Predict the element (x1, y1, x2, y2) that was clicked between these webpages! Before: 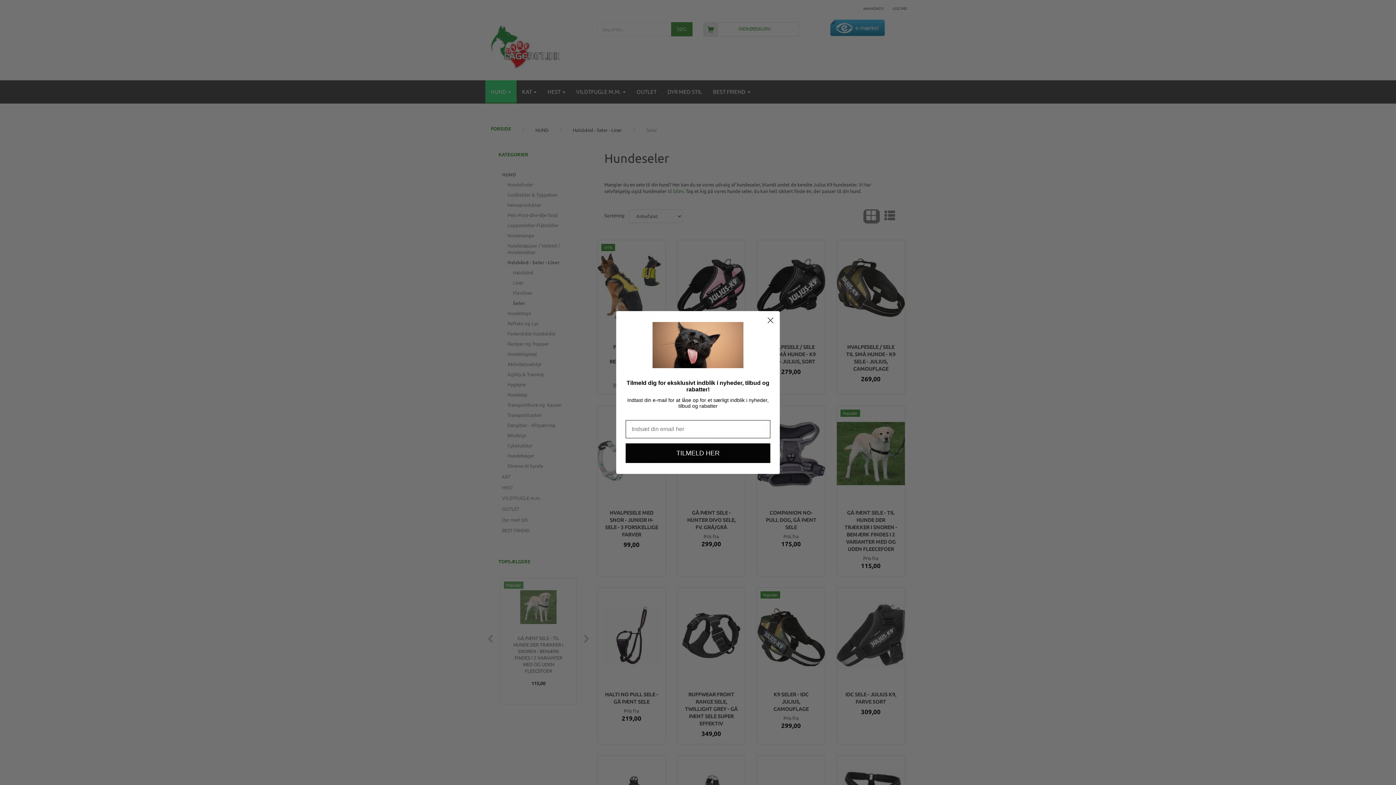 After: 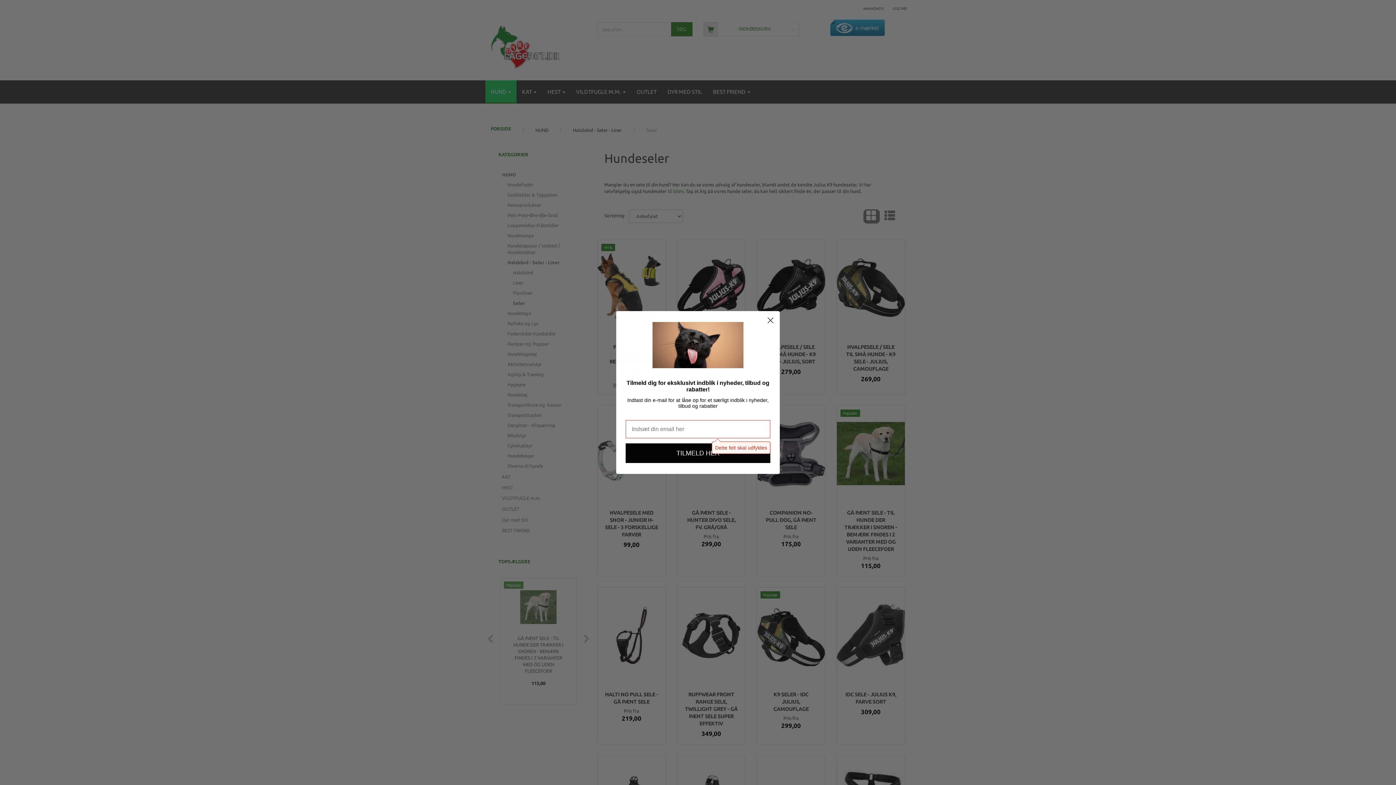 Action: bbox: (625, 443, 770, 463) label: TILMELD HER